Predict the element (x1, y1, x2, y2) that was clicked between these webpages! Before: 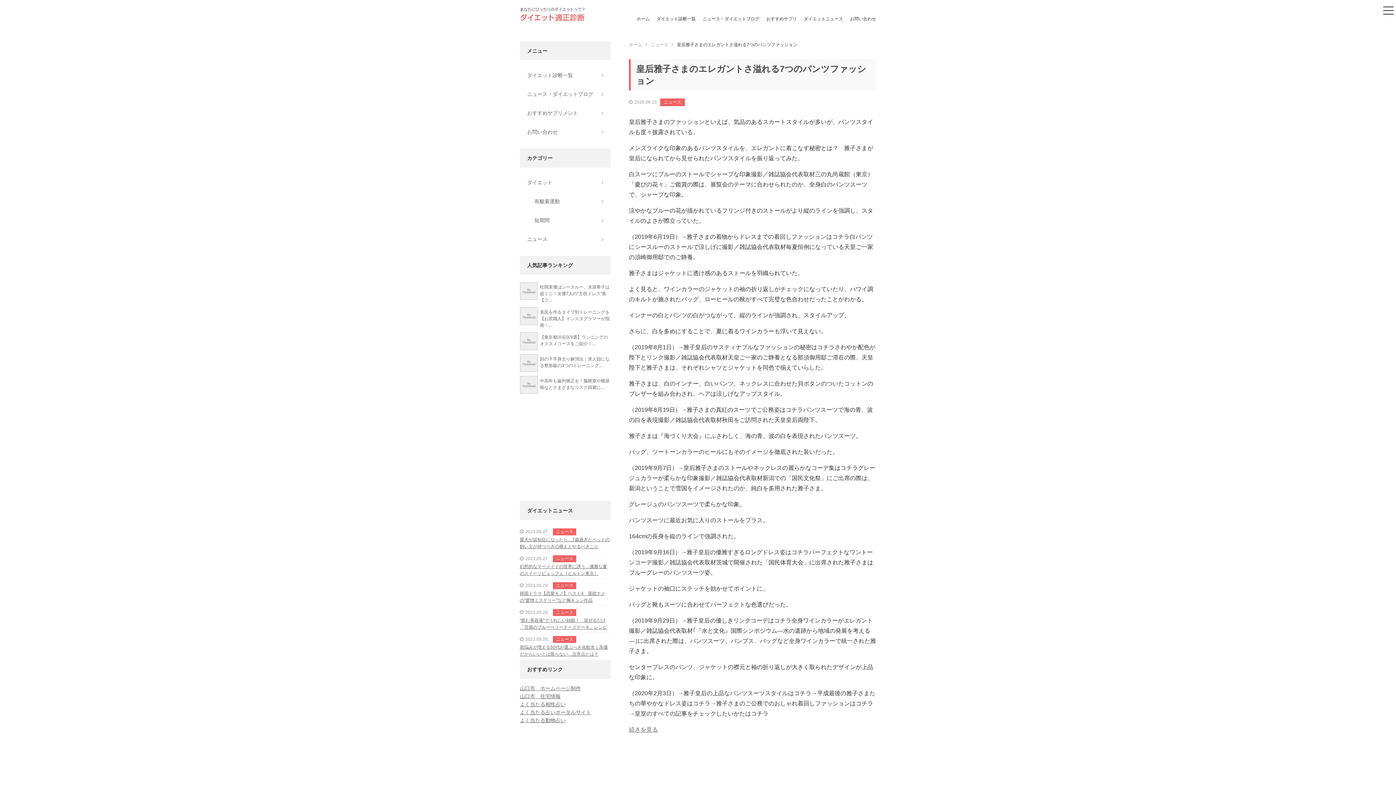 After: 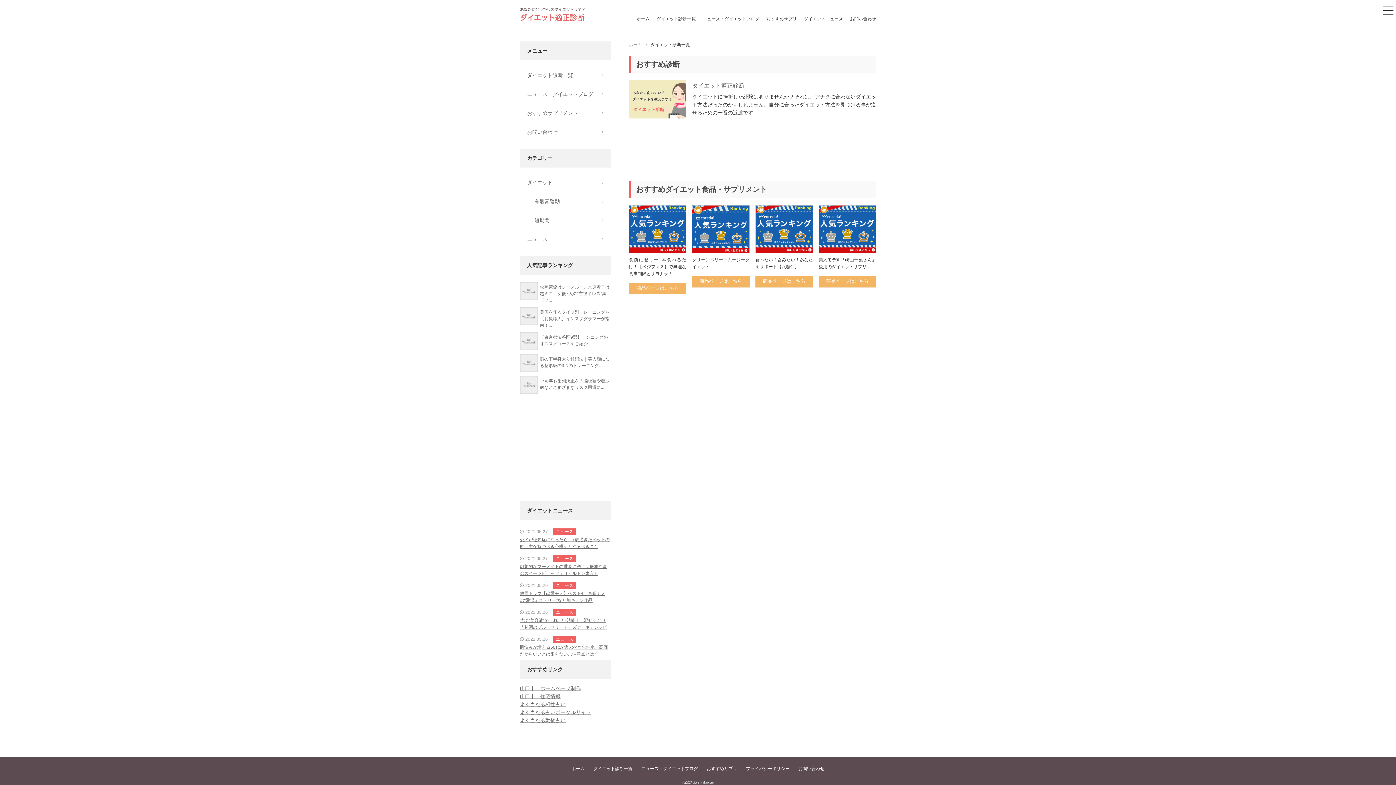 Action: label: ダイエット診断一覧 bbox: (520, 65, 610, 84)